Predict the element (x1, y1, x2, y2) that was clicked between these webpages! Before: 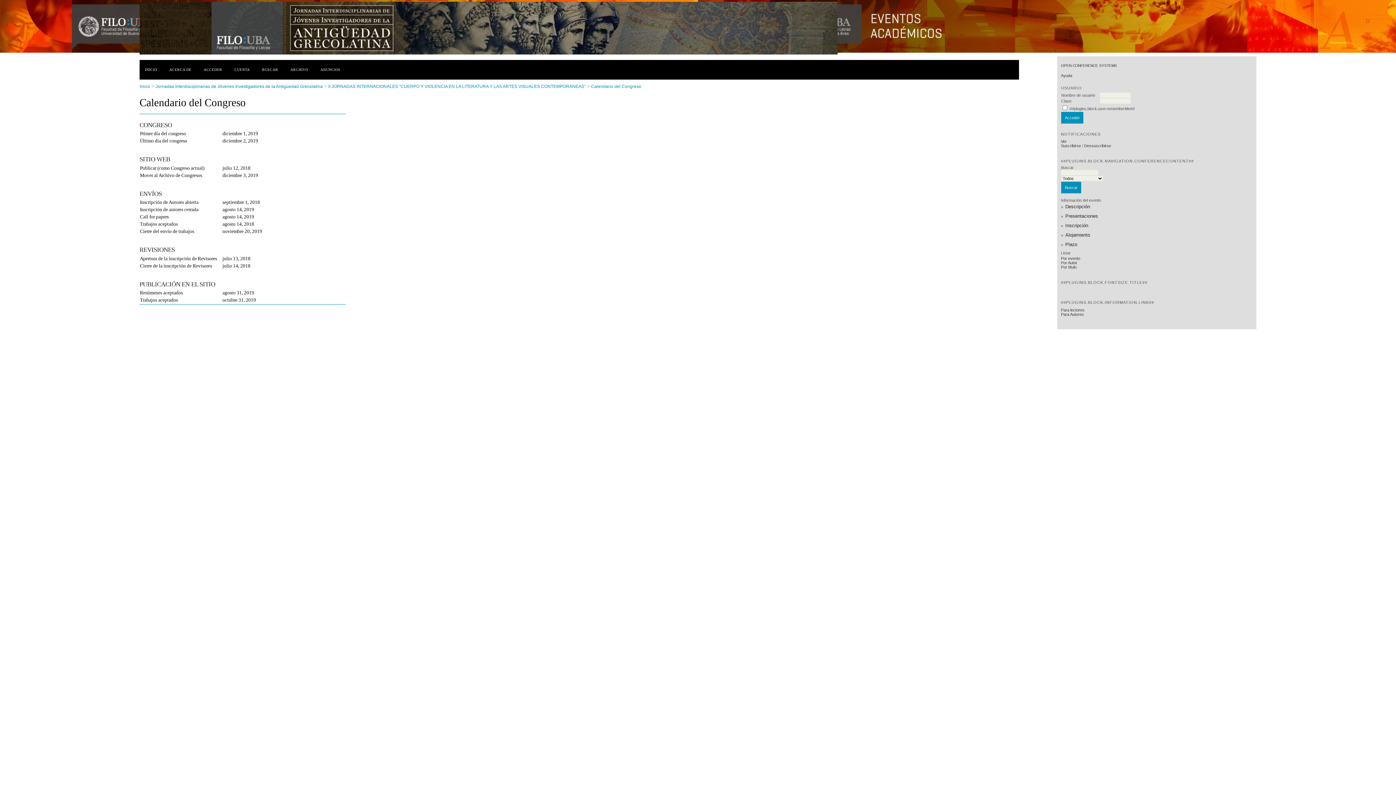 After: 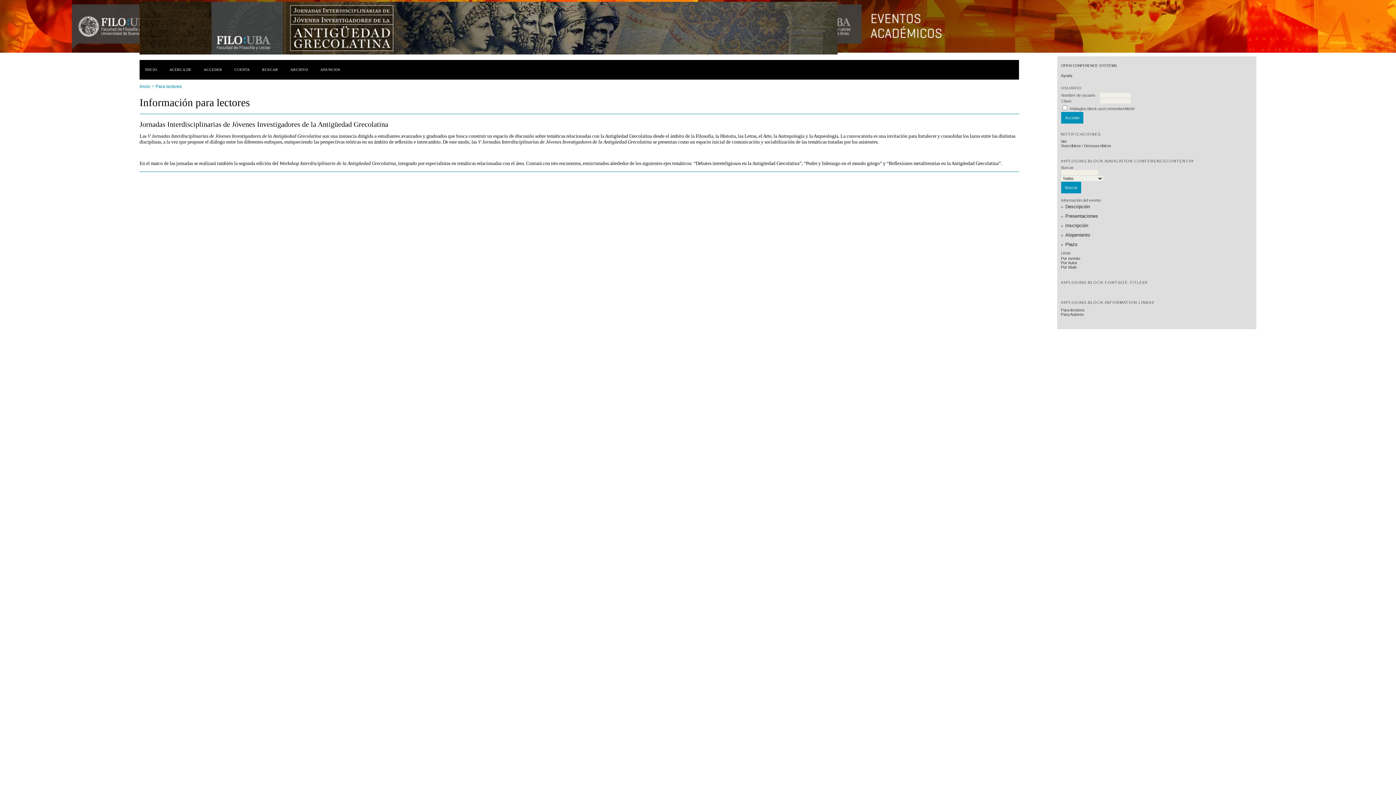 Action: label: Para lectores bbox: (1061, 307, 1084, 312)